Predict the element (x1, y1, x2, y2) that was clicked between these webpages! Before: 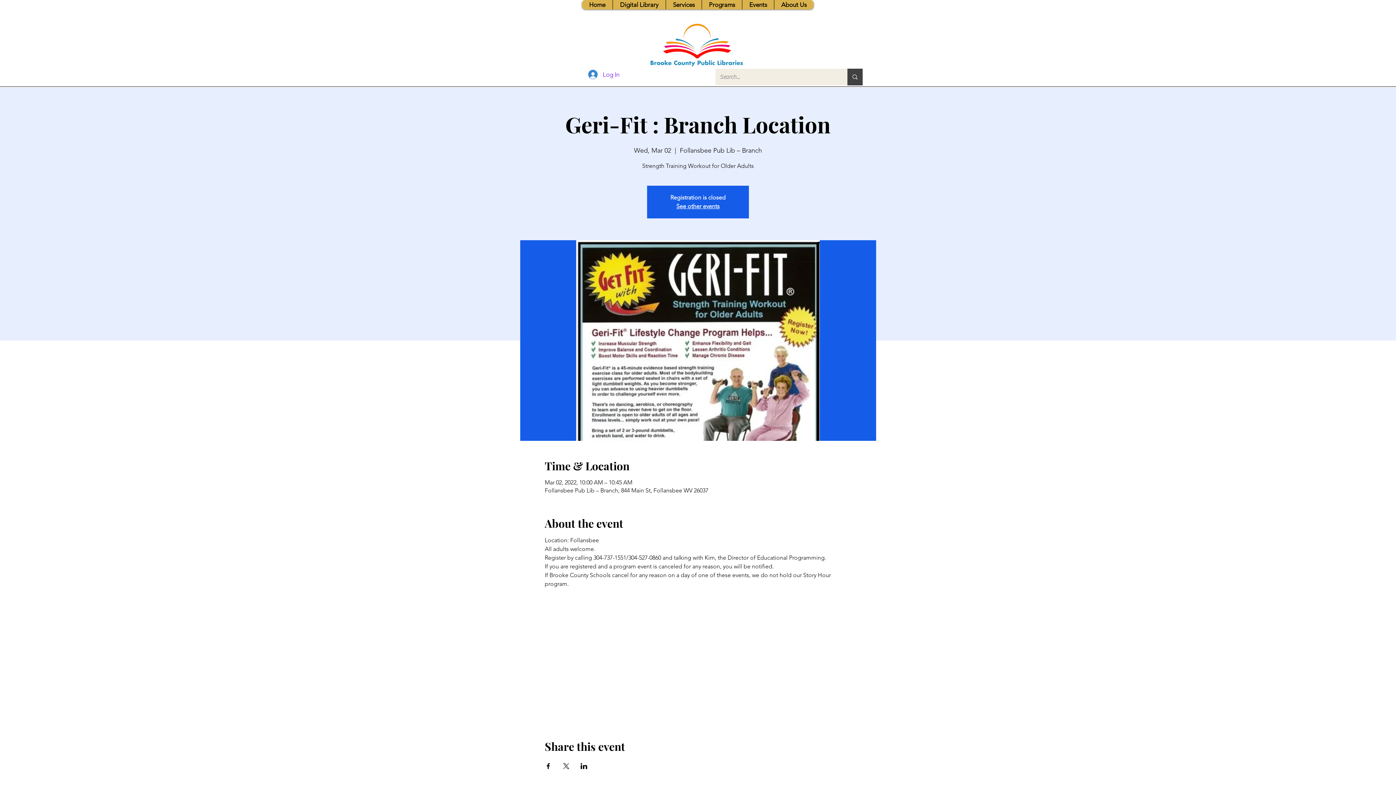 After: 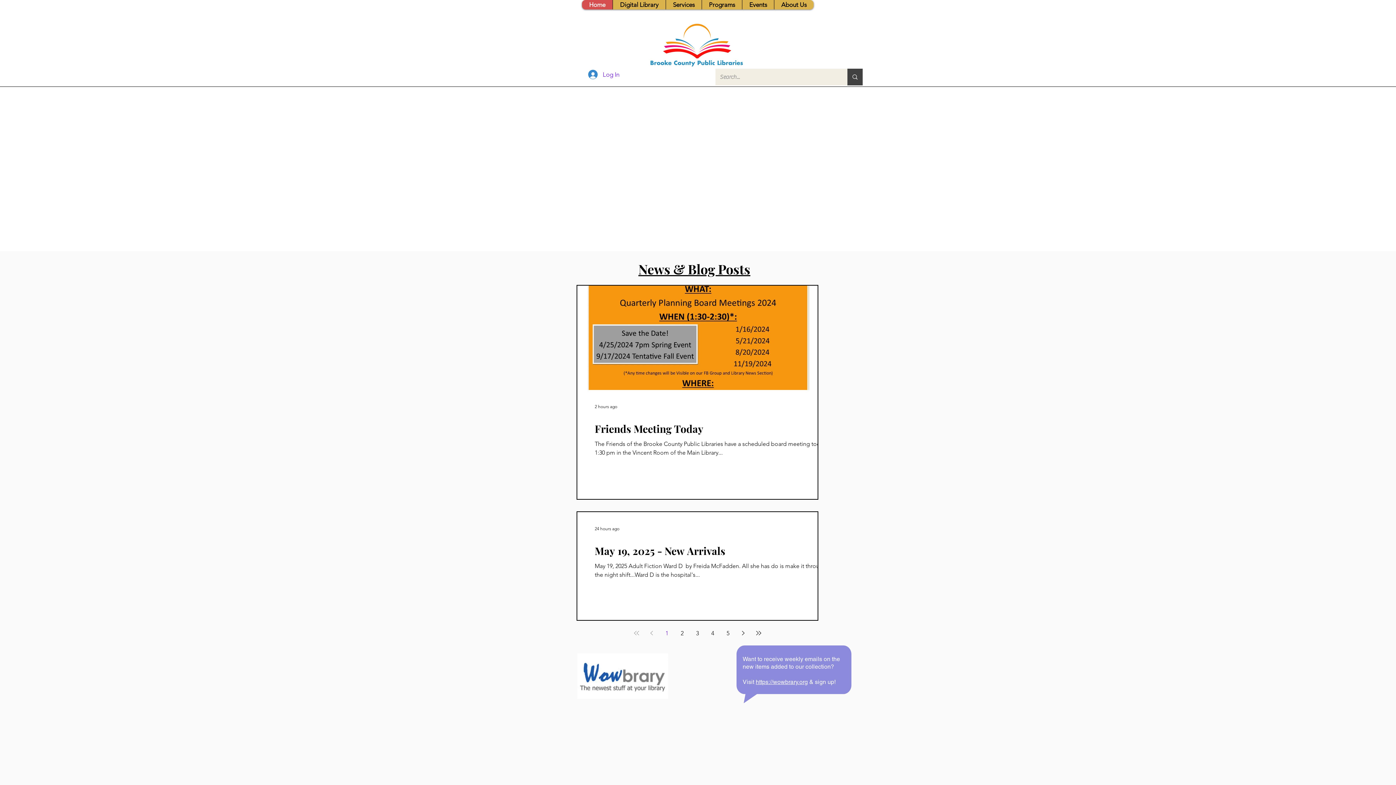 Action: bbox: (642, 0, 748, 81)